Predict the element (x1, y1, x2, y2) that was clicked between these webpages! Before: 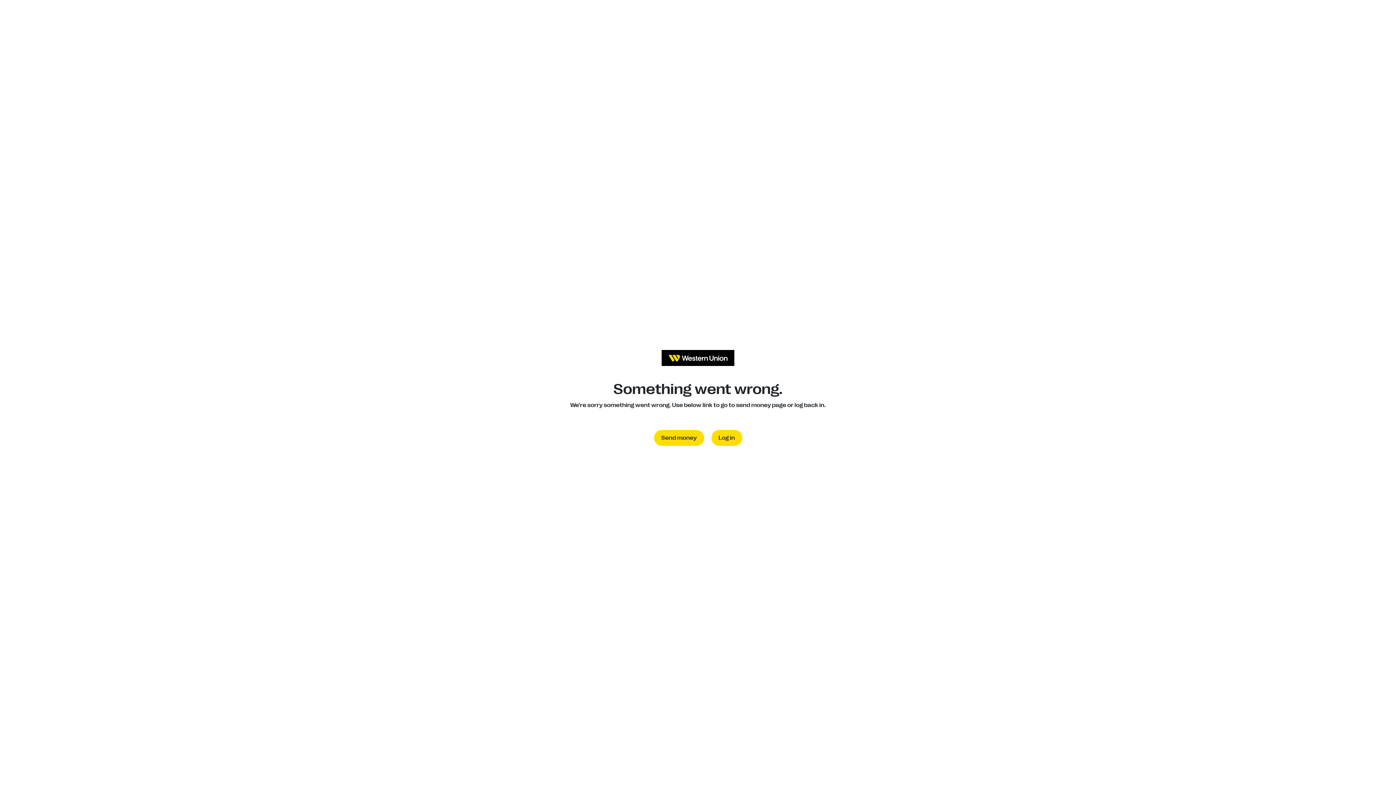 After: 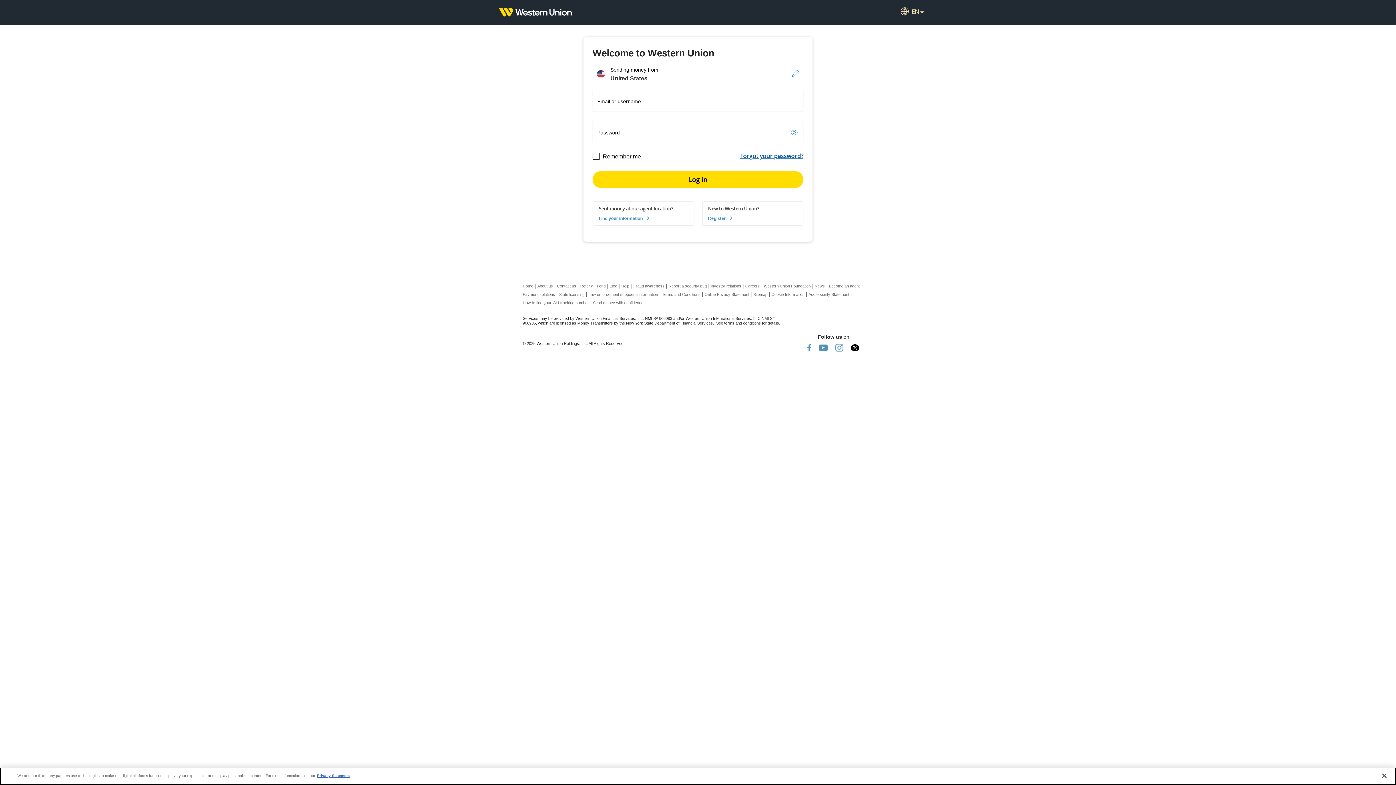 Action: label: Log in bbox: (711, 430, 742, 446)